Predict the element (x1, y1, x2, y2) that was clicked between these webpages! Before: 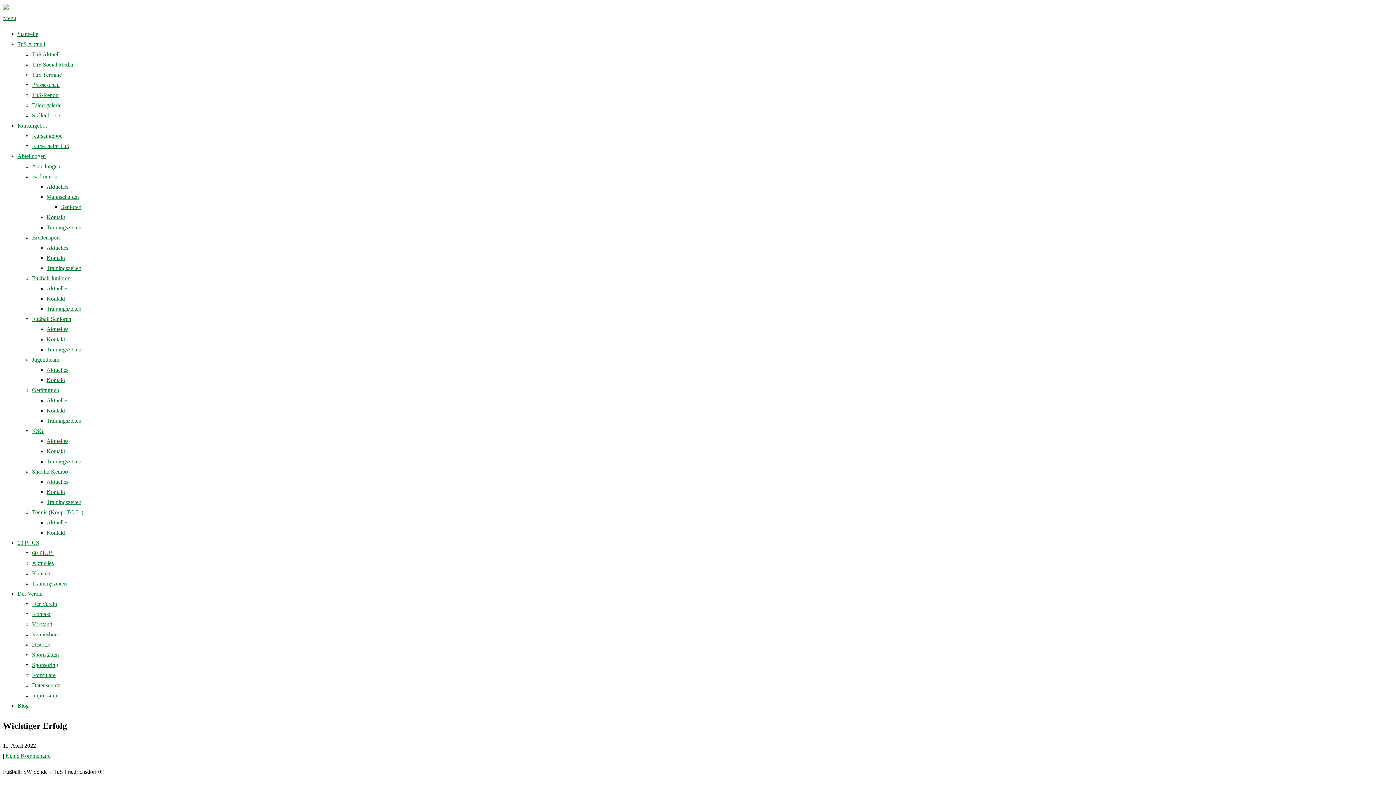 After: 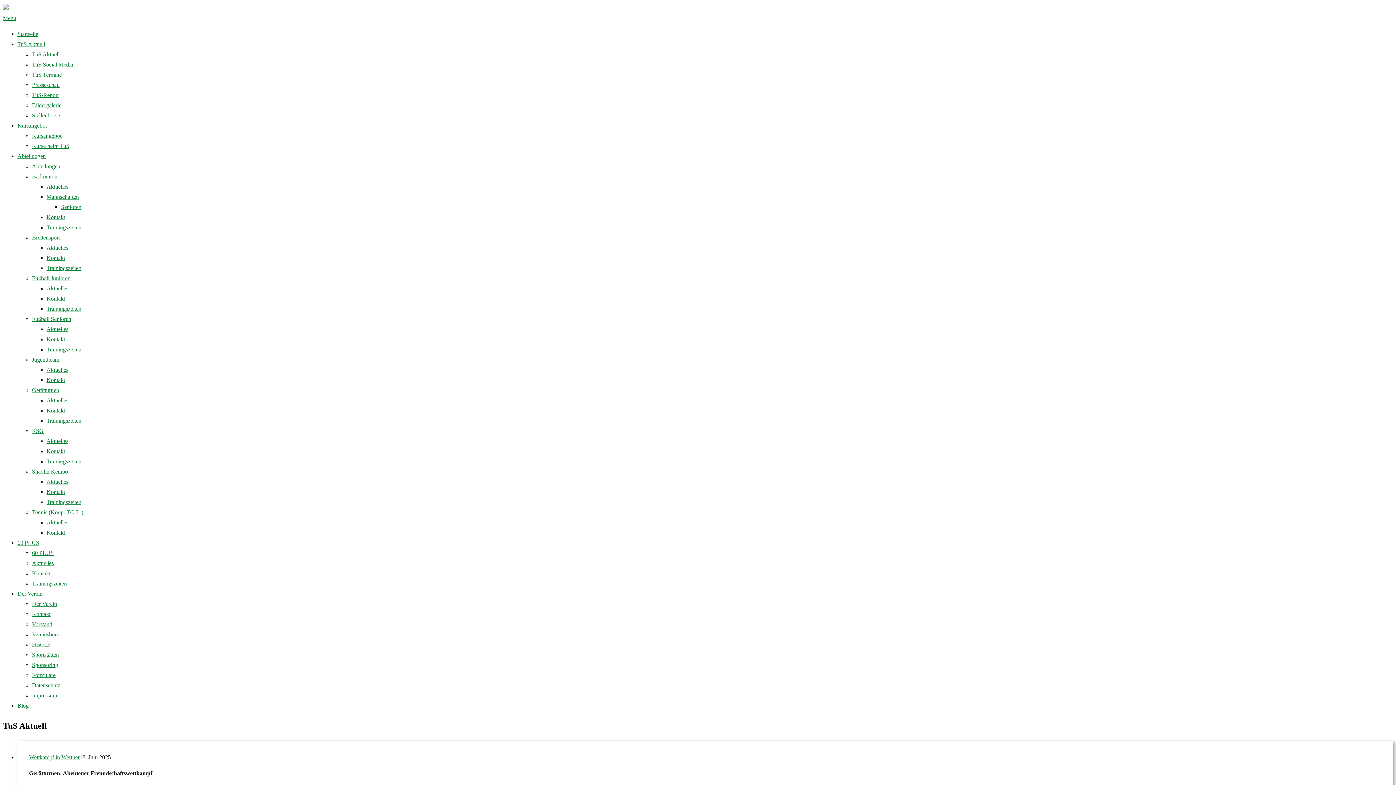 Action: label: TuS Aktuell bbox: (32, 51, 59, 57)